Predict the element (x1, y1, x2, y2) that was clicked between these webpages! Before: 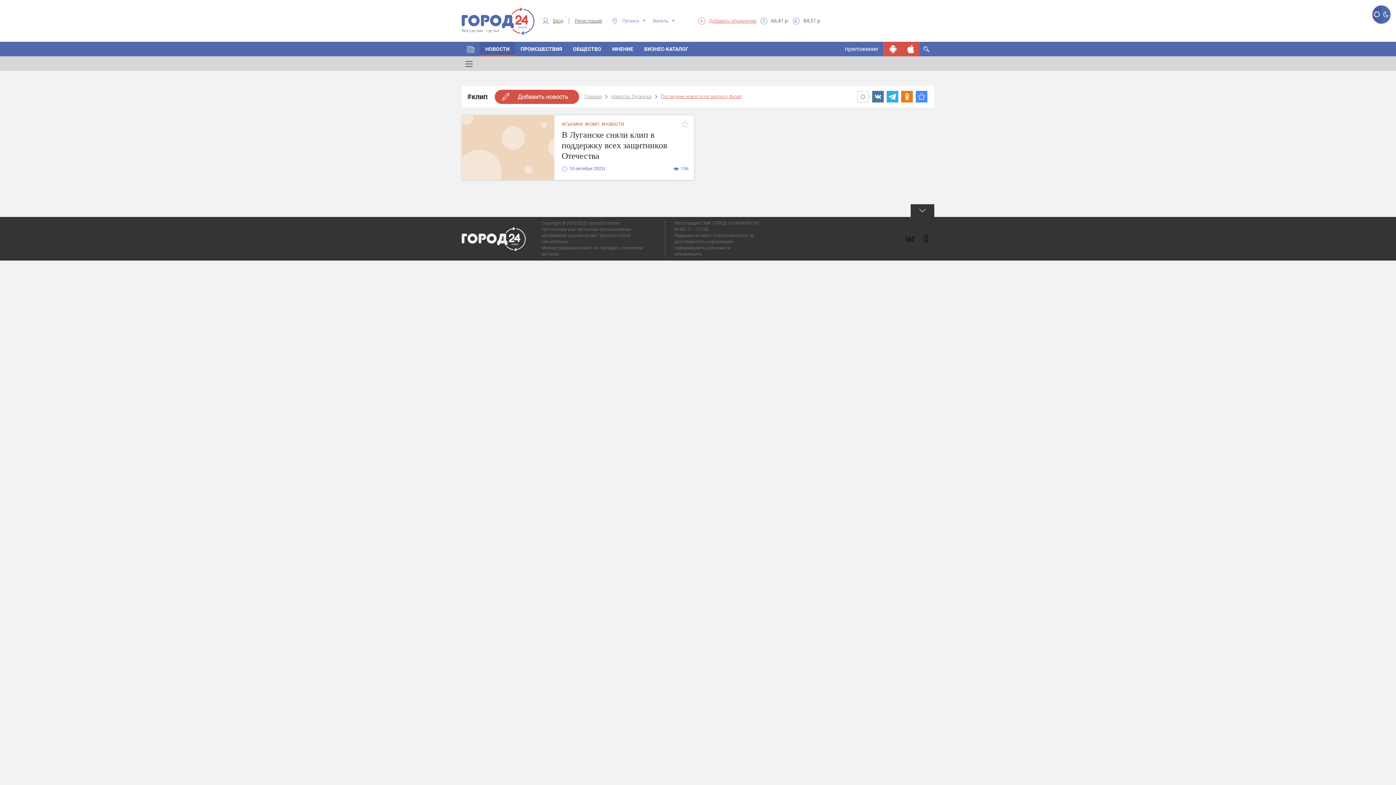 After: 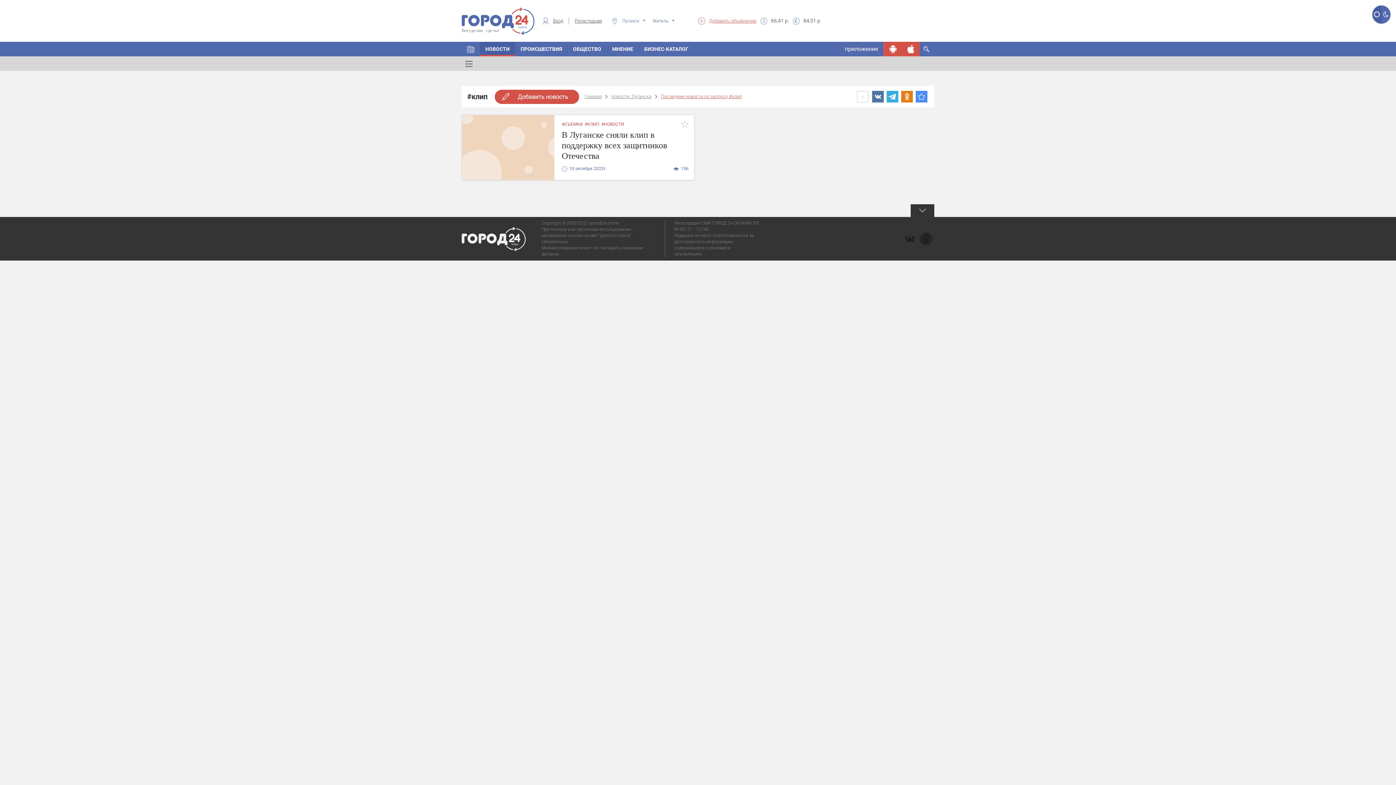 Action: bbox: (920, 232, 932, 245)